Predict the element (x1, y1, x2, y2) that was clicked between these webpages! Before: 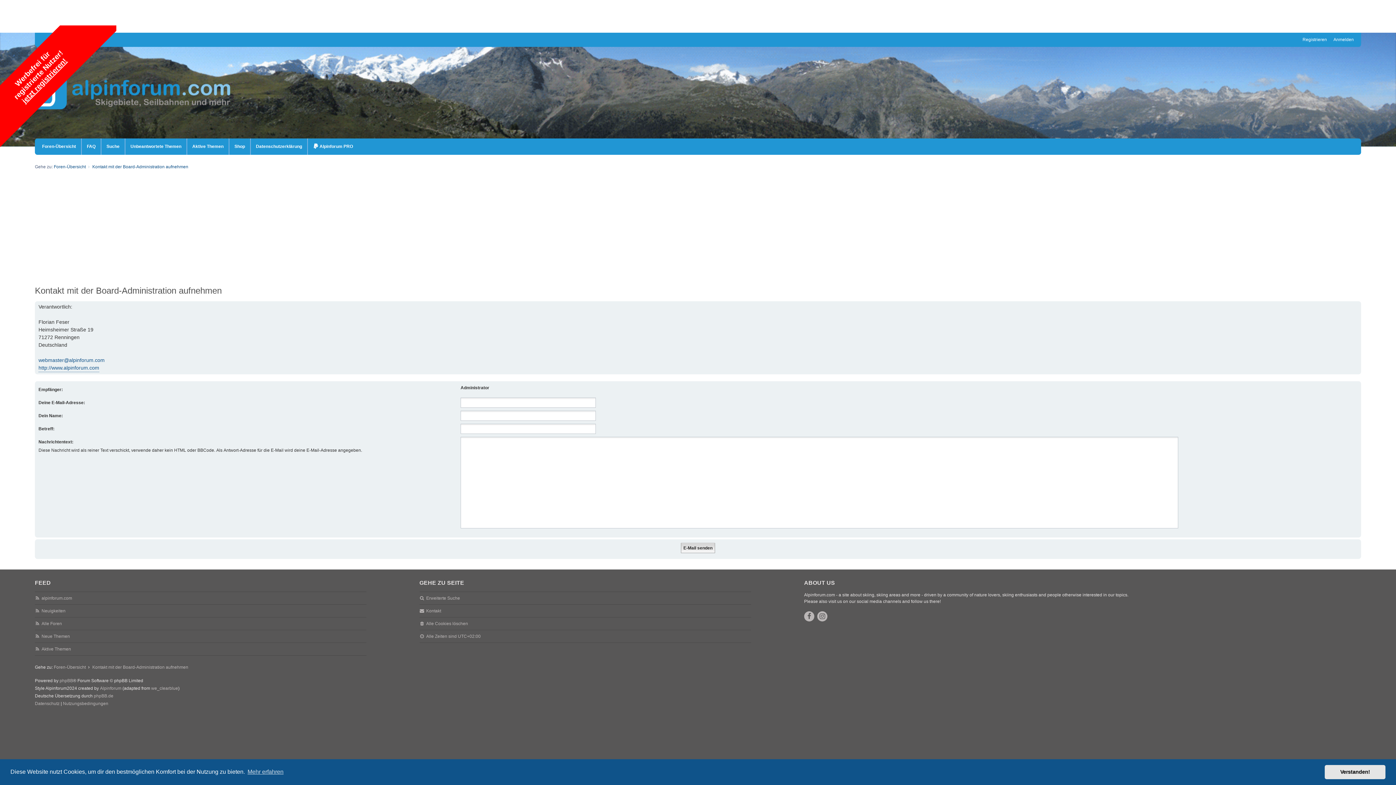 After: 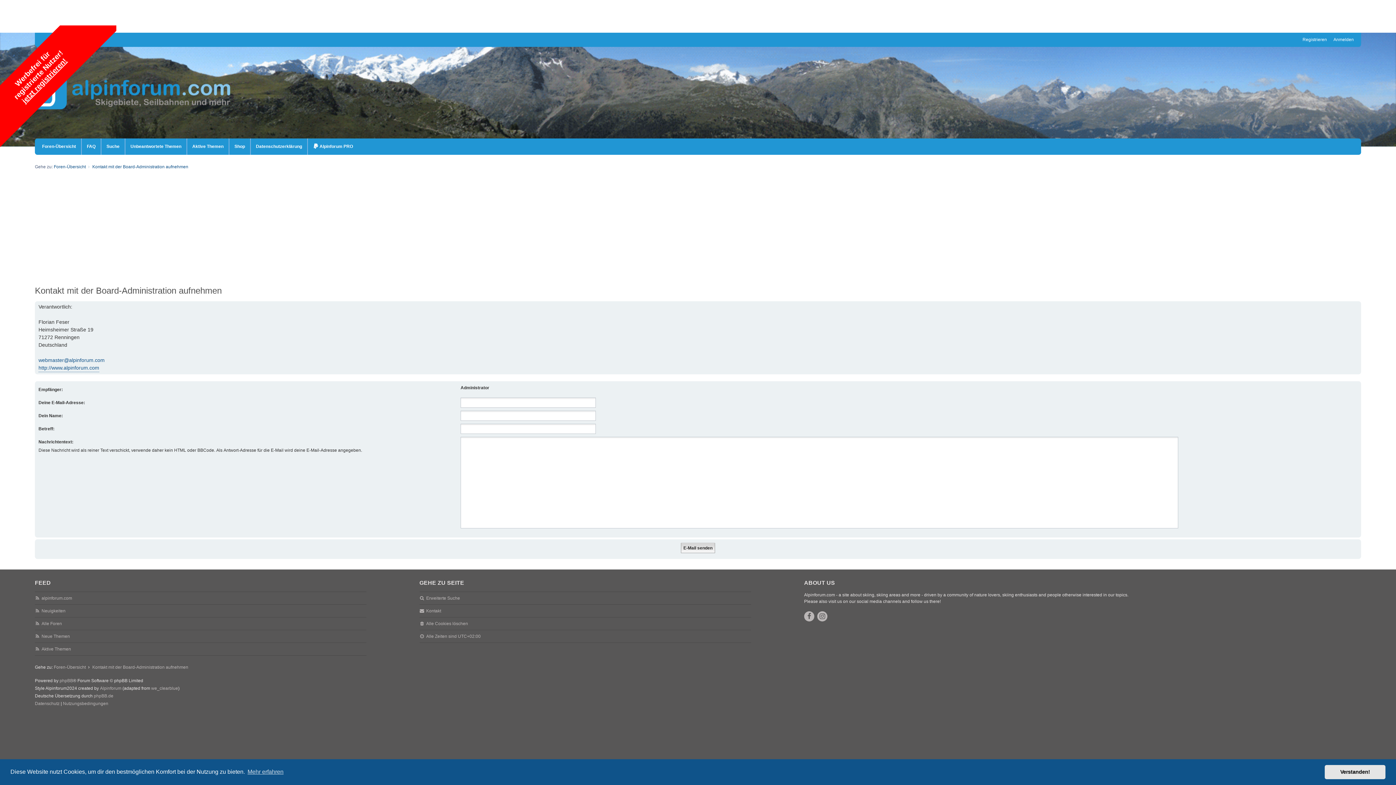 Action: label: Kontakt mit der Board-Administration aufnehmen bbox: (92, 163, 188, 170)